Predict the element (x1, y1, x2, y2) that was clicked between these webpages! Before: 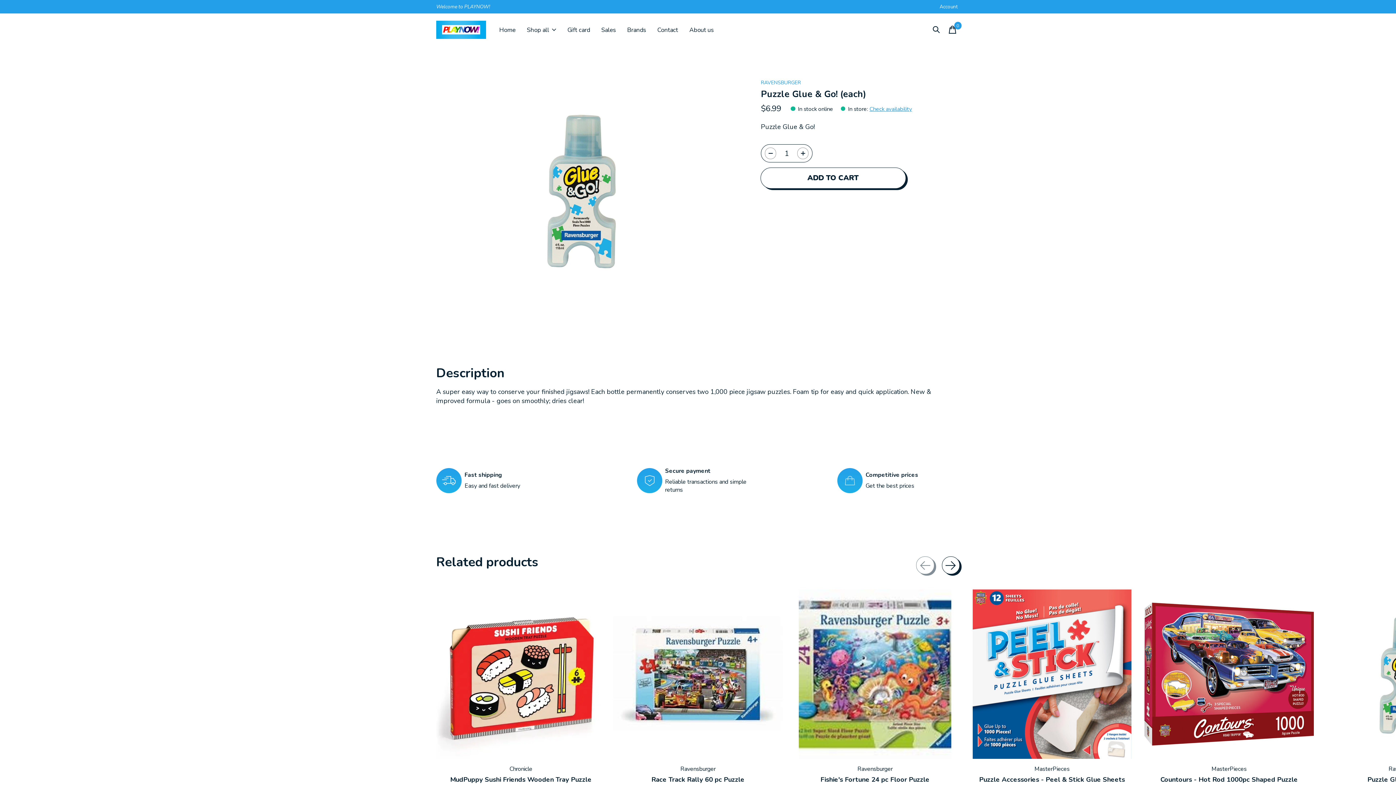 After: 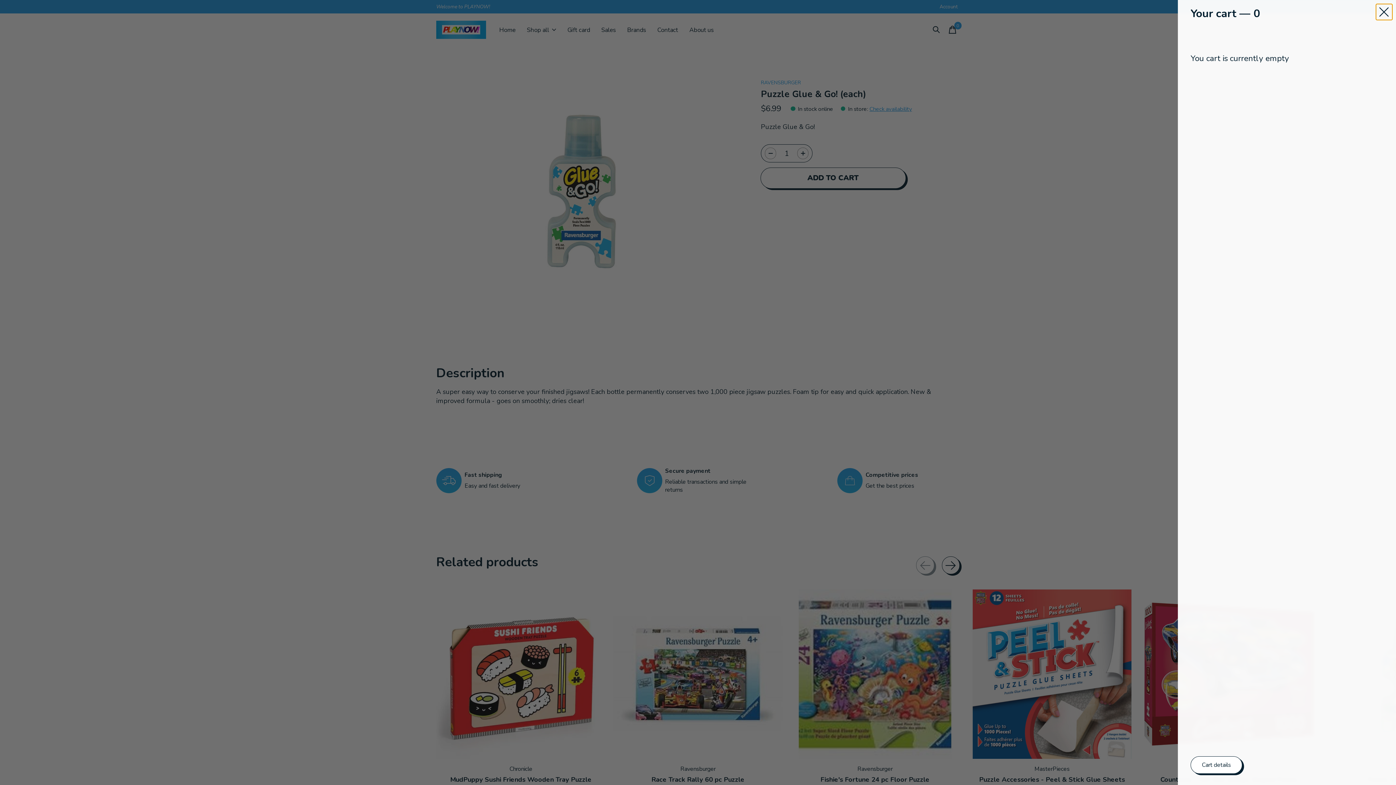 Action: label: ADD TO CART bbox: (760, 167, 906, 188)